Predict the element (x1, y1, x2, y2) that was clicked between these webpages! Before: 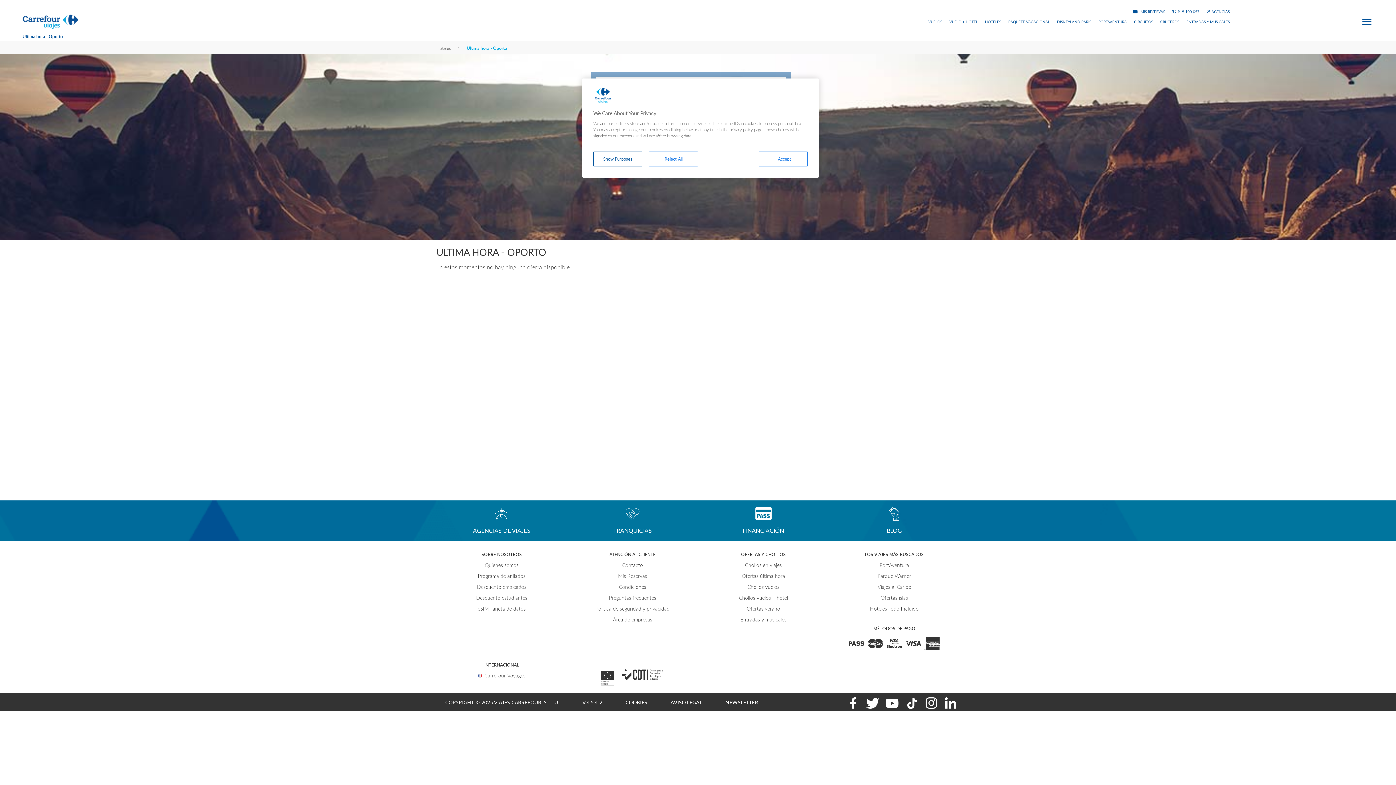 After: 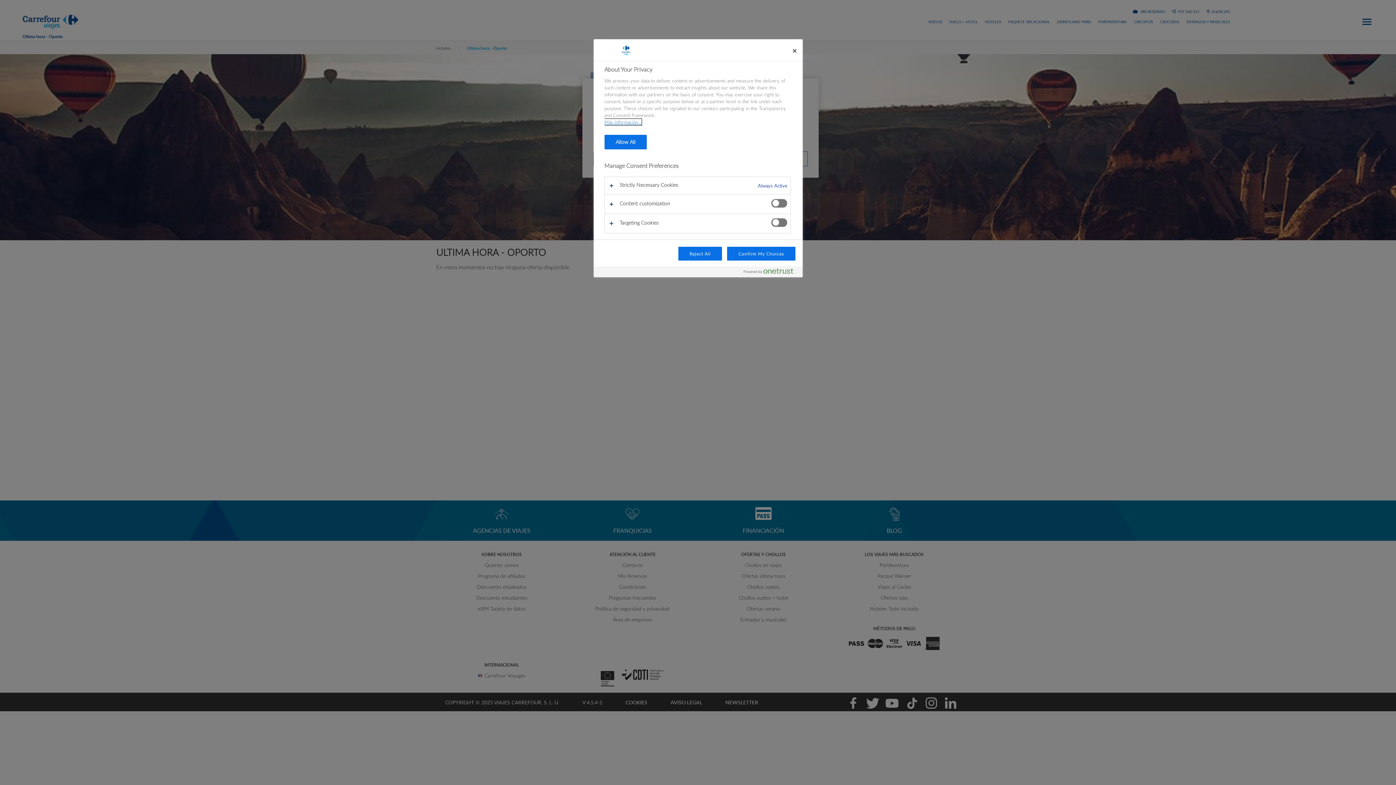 Action: bbox: (593, 151, 642, 166) label: Show Purposes